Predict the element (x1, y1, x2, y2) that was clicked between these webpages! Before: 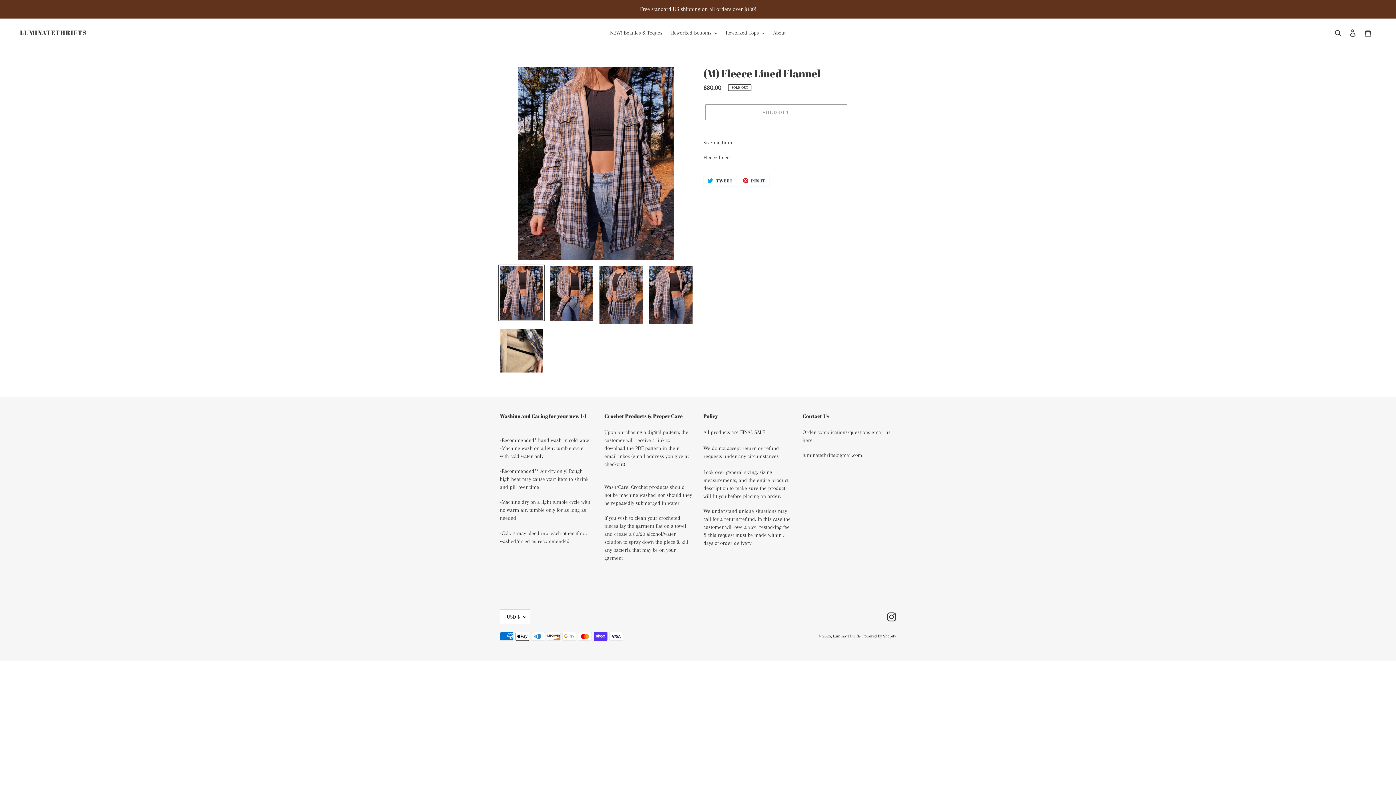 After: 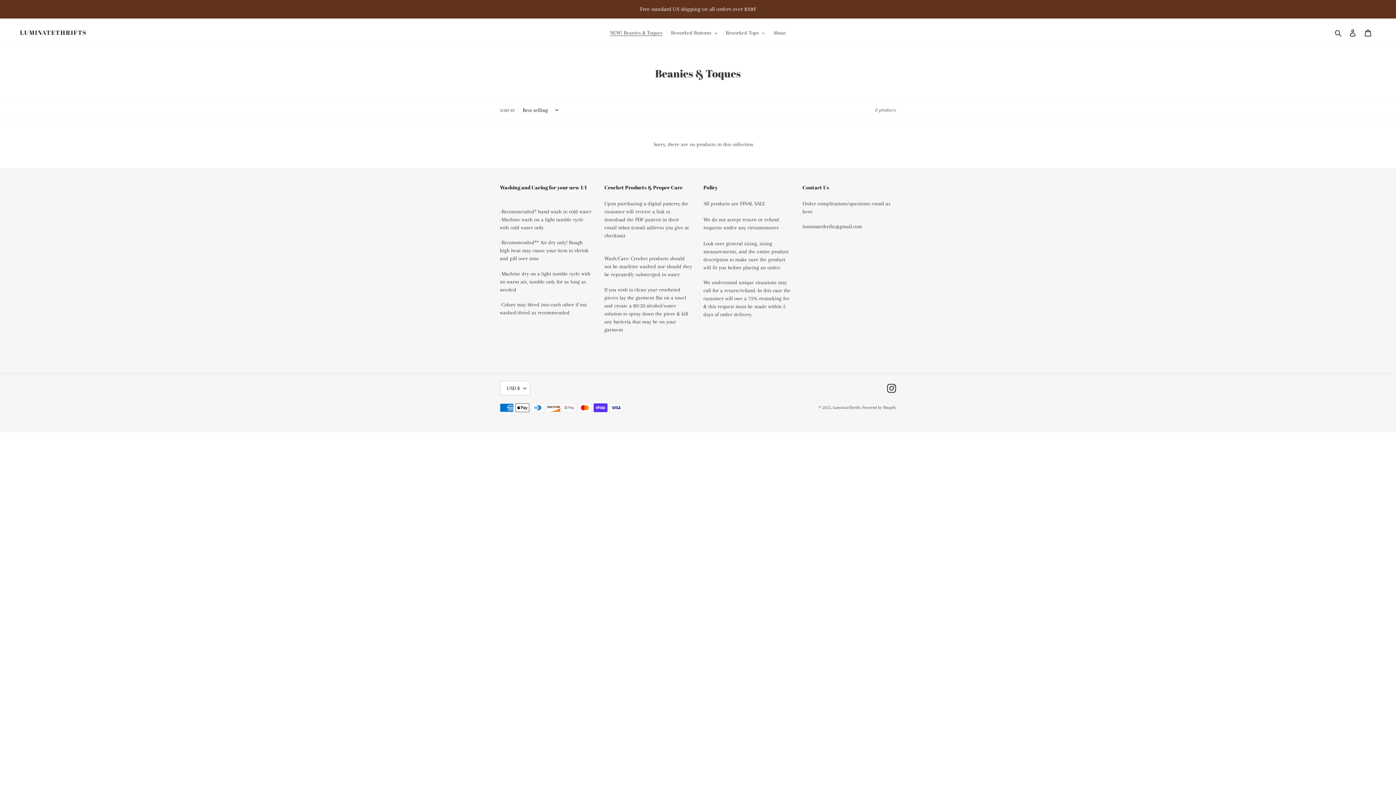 Action: label: NEW! Beanies & Toques bbox: (606, 27, 666, 37)